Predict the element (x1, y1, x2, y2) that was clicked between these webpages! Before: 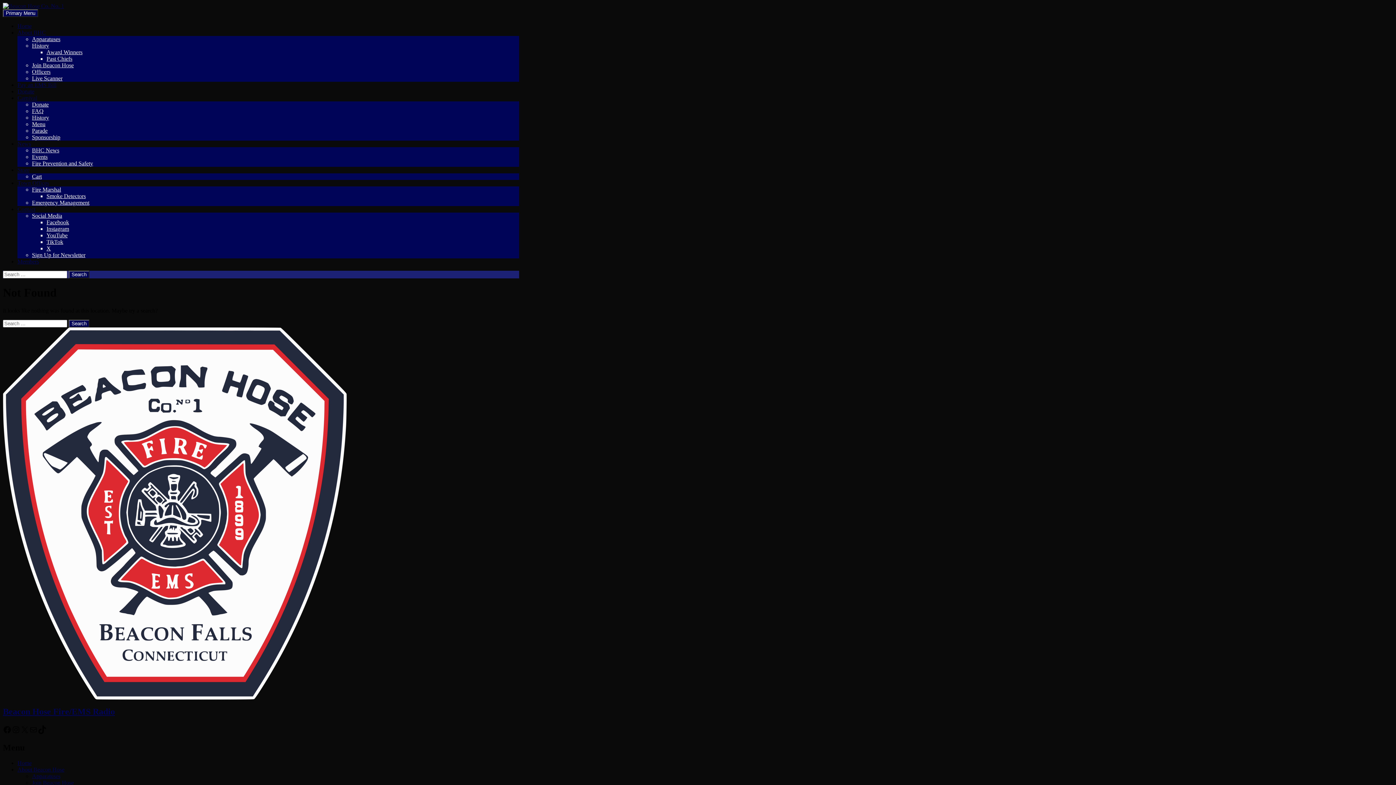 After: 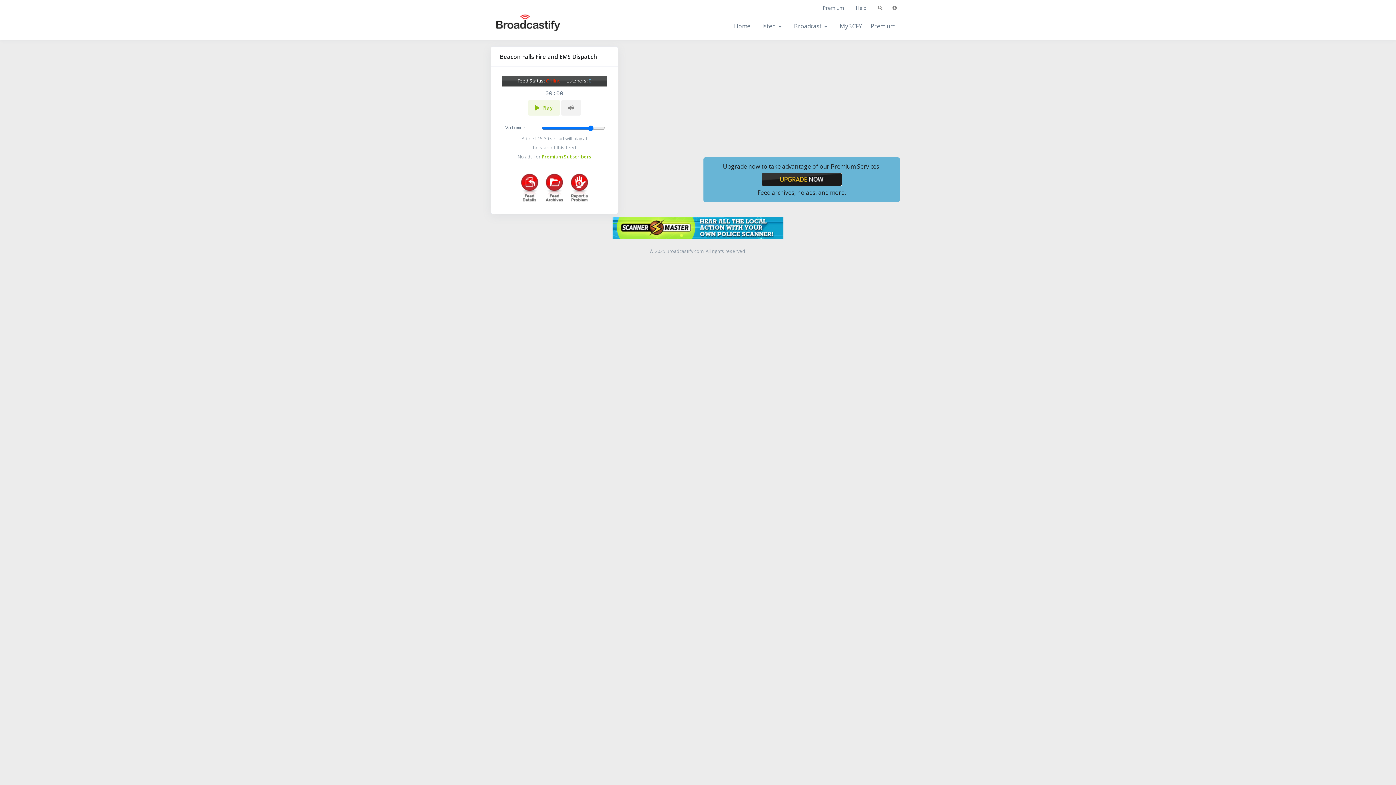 Action: label: Live Scanner bbox: (32, 75, 62, 81)